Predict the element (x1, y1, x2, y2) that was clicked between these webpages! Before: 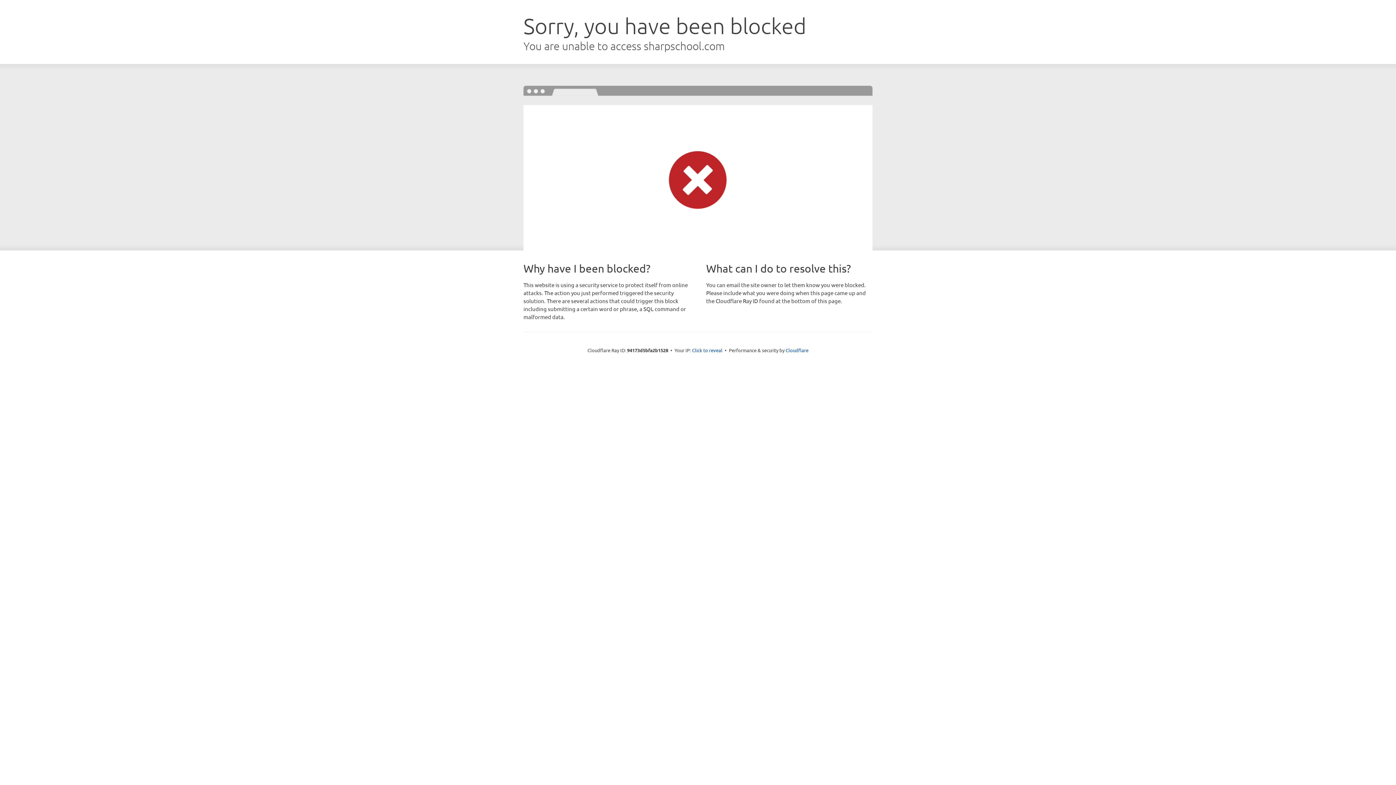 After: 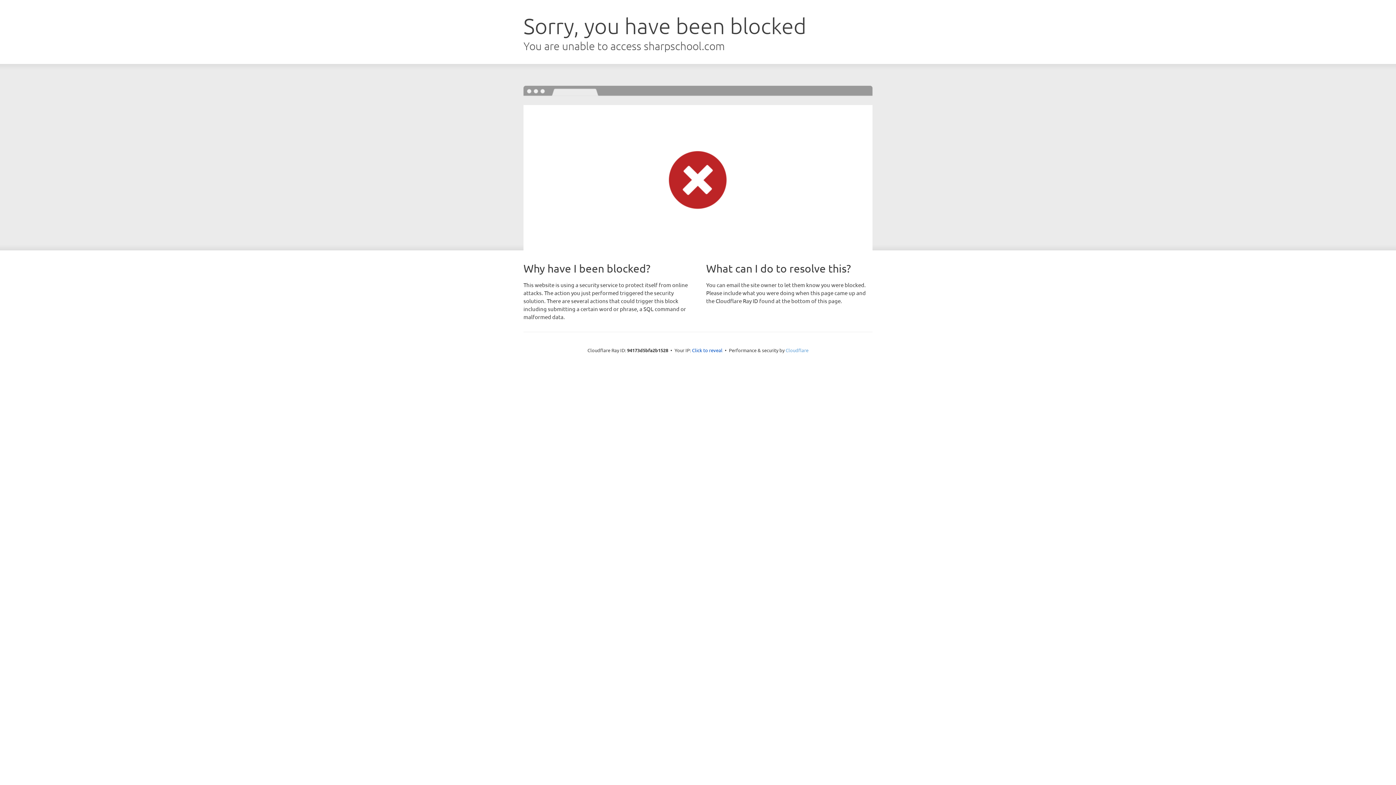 Action: label: Cloudflare bbox: (785, 347, 808, 353)